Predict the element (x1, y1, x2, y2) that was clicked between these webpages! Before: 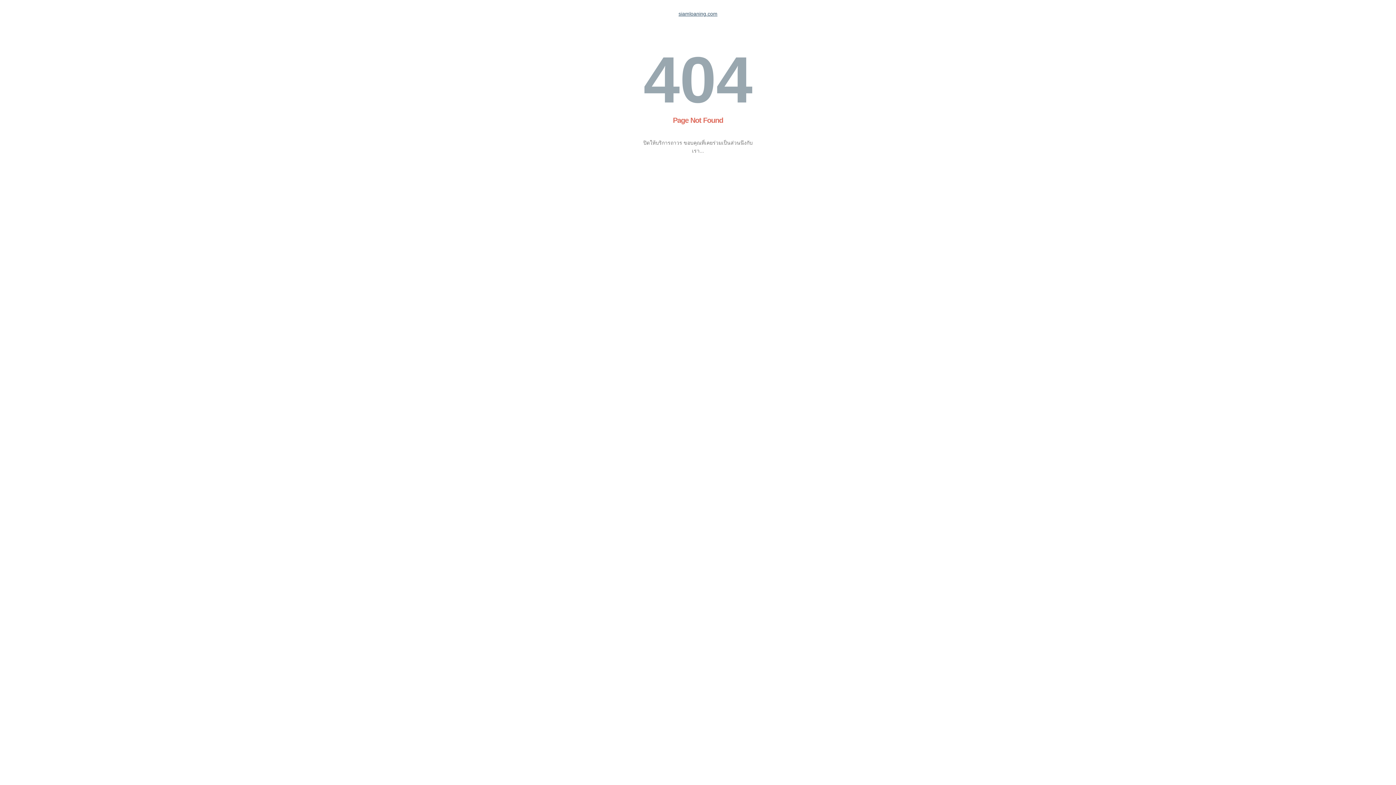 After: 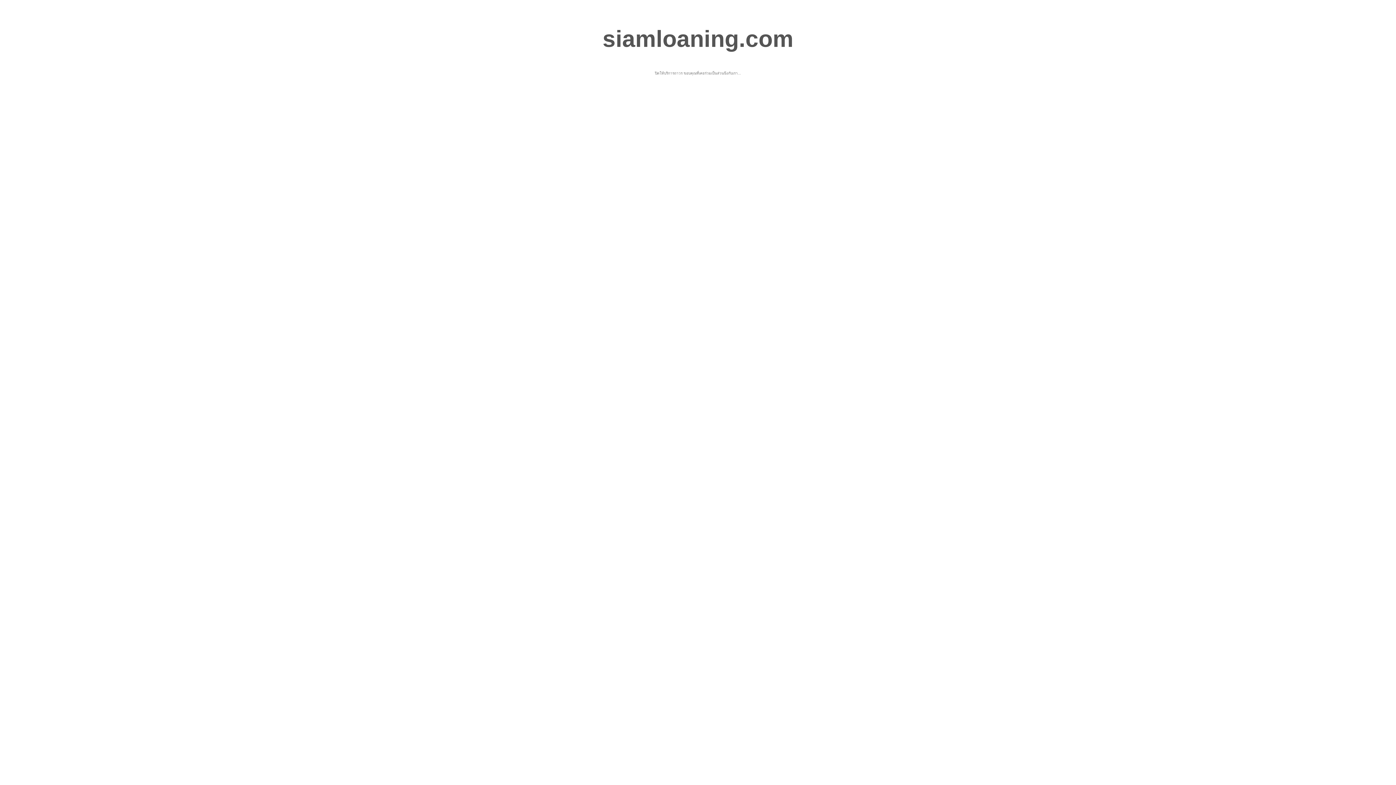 Action: bbox: (678, 10, 717, 16) label: siamloaning.com